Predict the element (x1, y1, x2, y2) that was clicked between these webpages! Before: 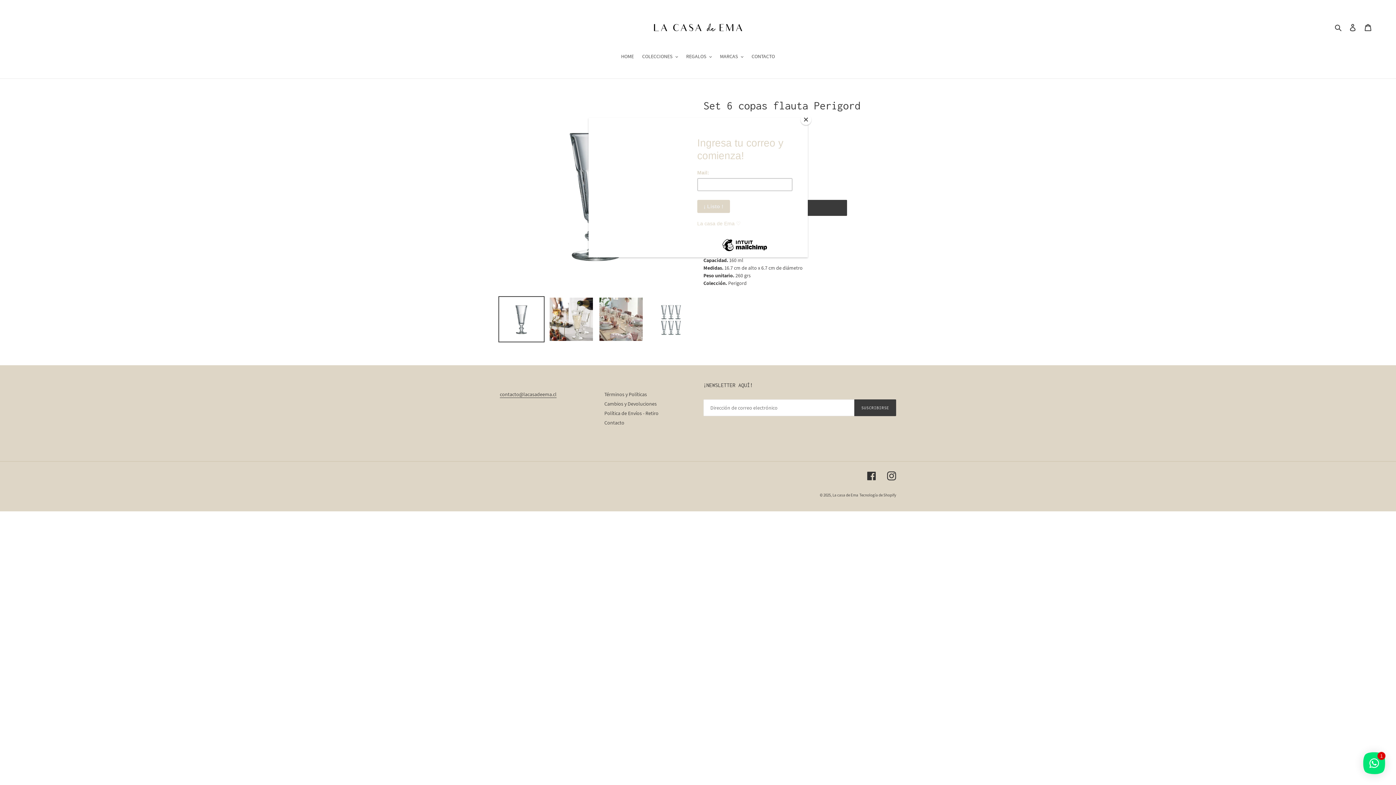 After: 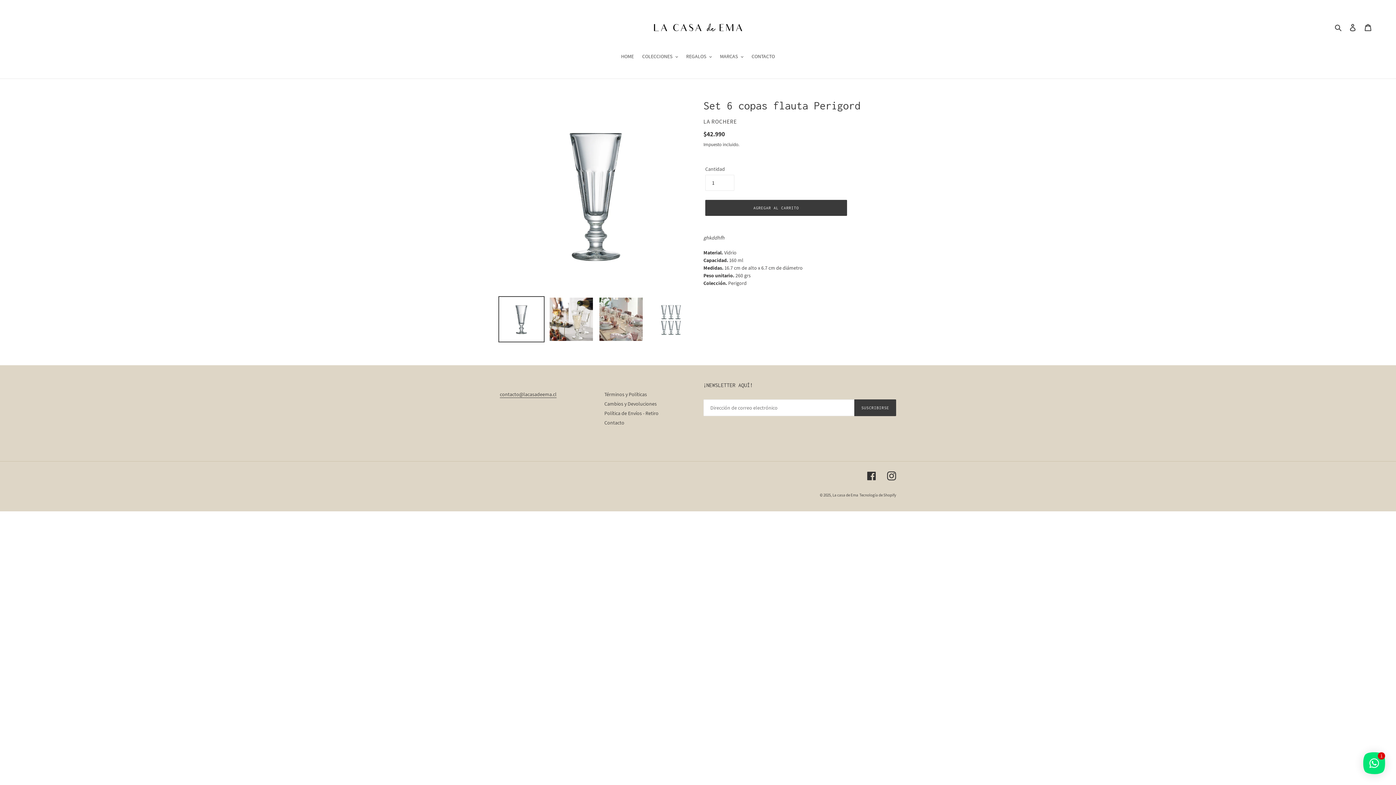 Action: label: Close bbox: (800, 114, 811, 125)